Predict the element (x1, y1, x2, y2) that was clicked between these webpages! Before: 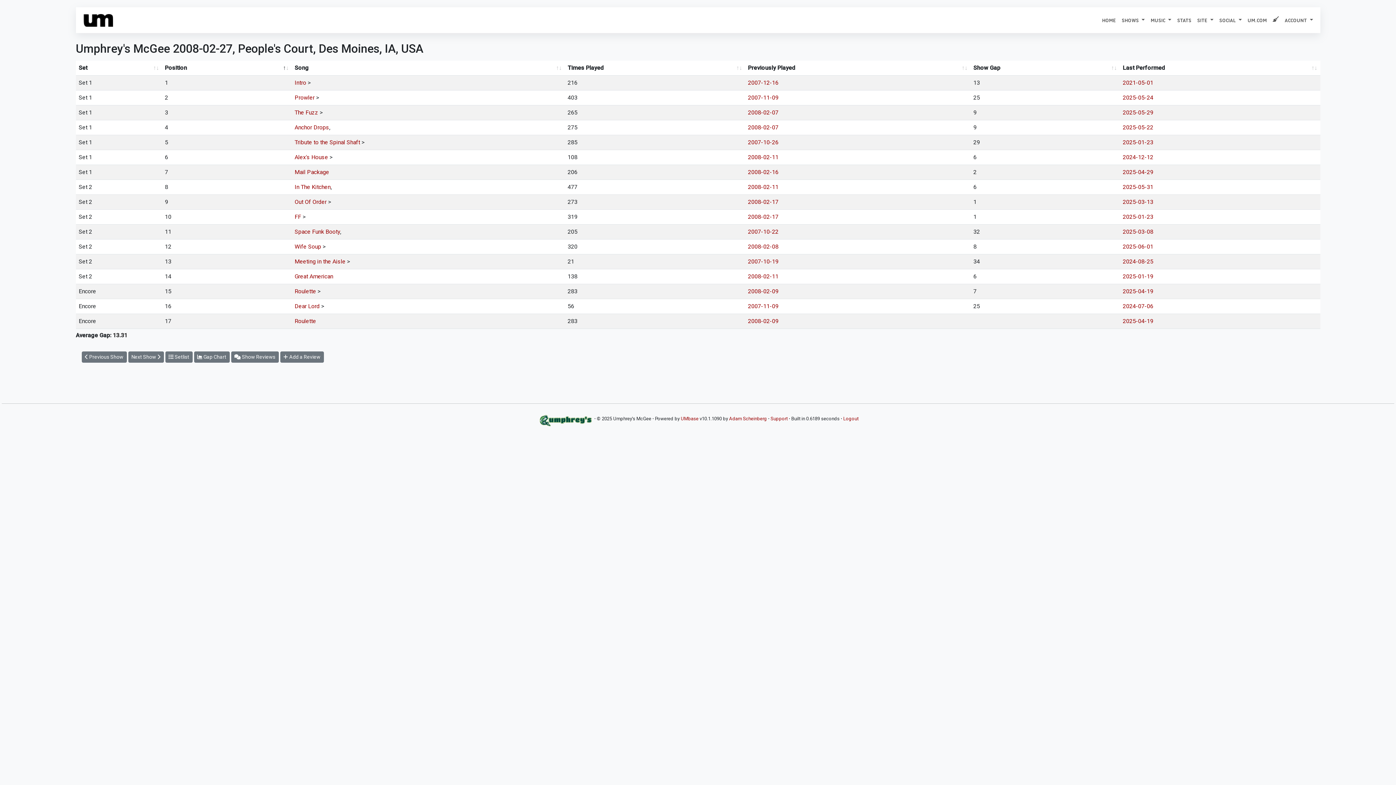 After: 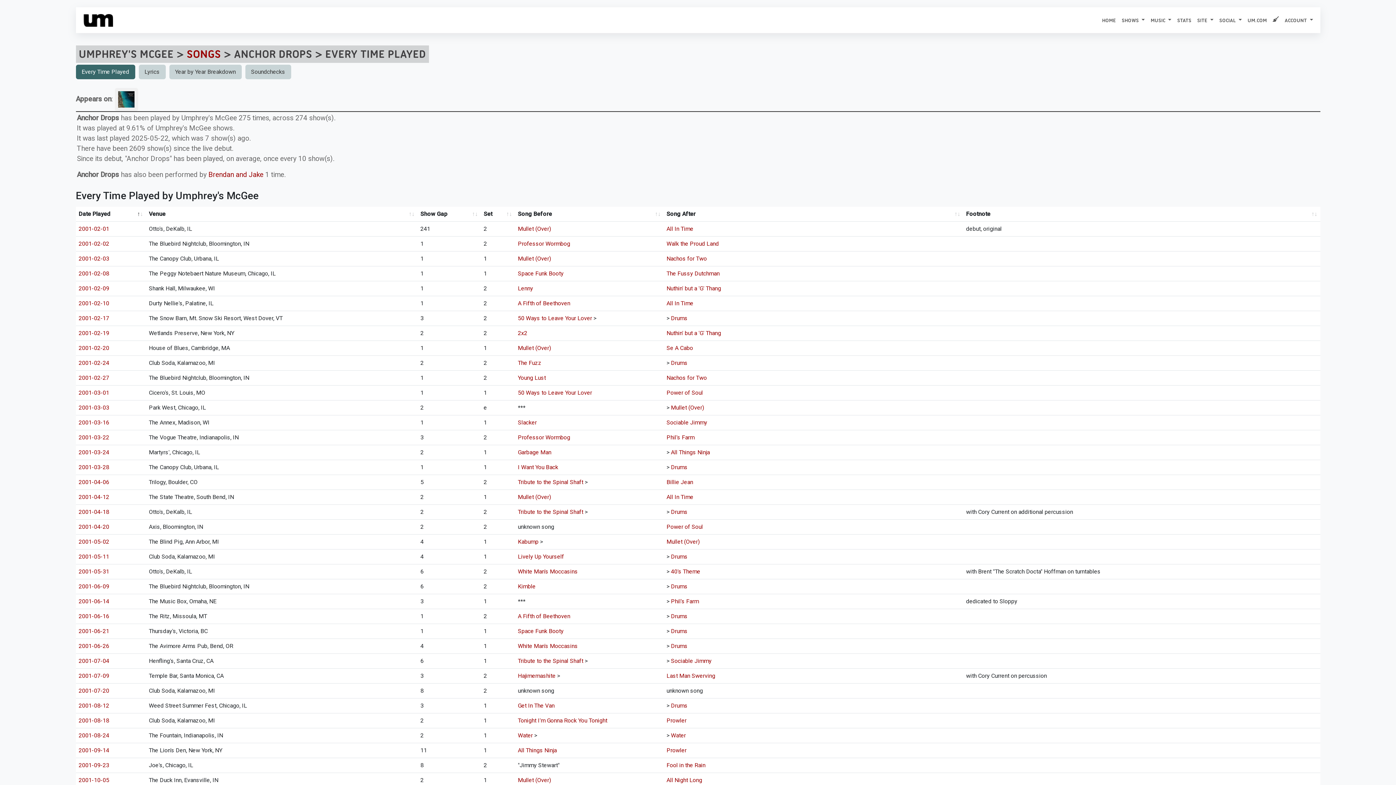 Action: bbox: (294, 124, 329, 130) label: Anchor Drops